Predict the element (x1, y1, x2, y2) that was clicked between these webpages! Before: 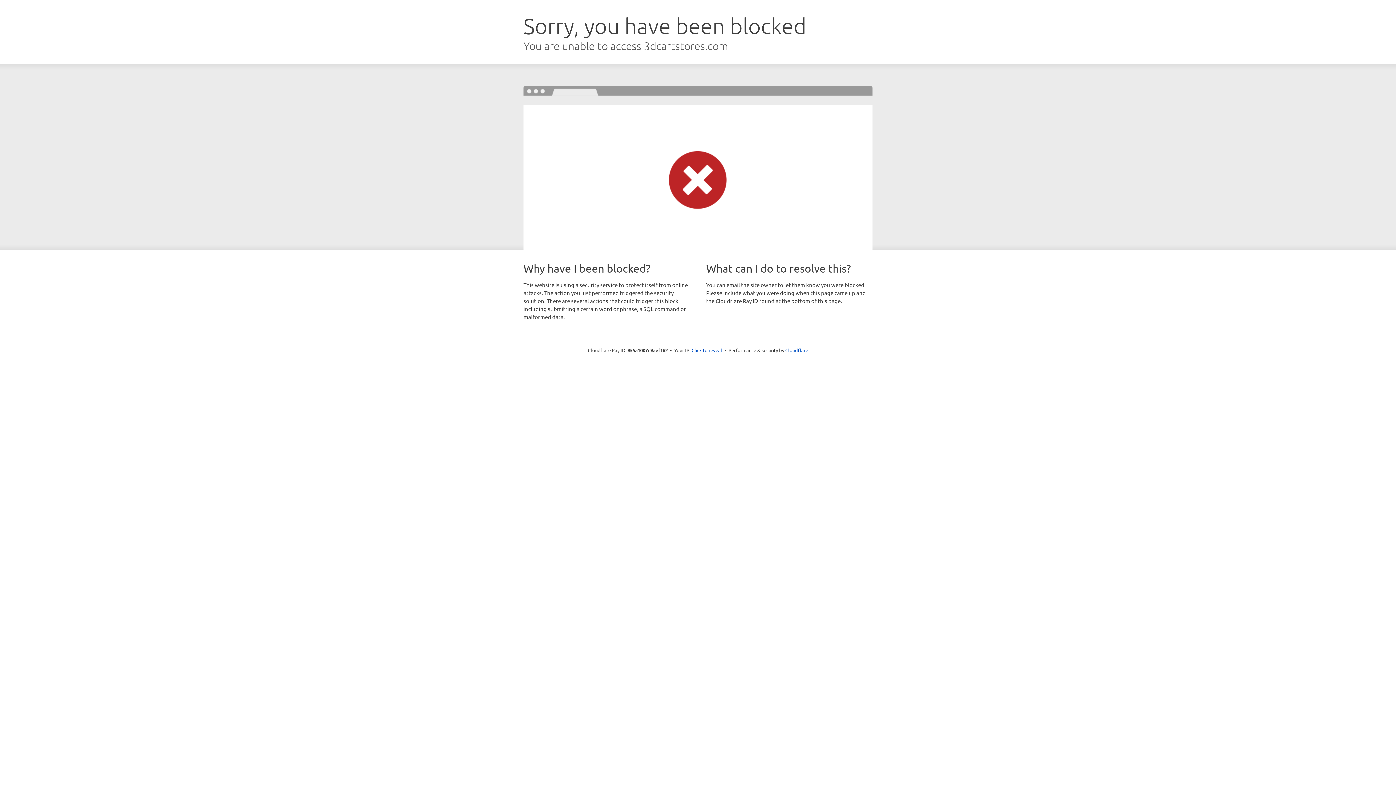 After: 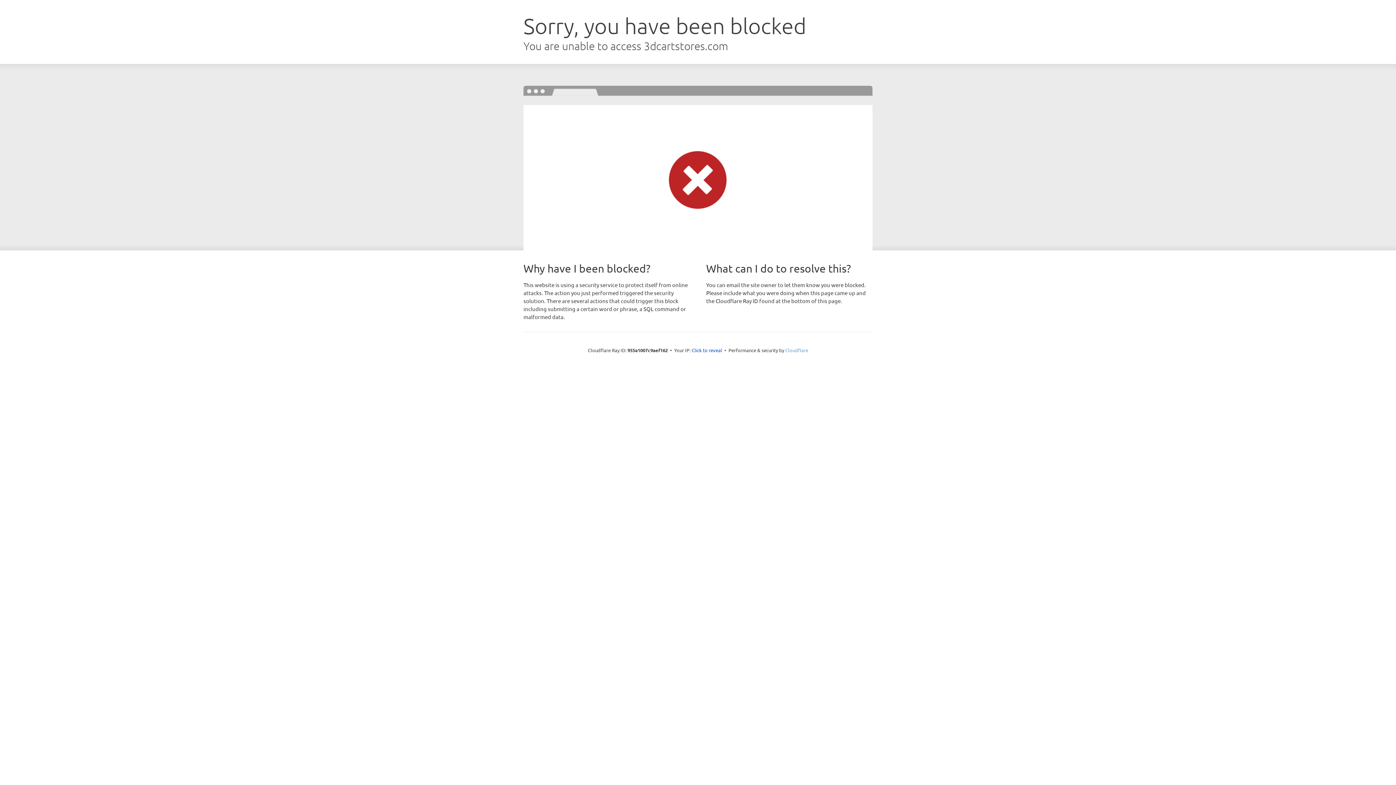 Action: label: Cloudflare bbox: (785, 347, 808, 353)